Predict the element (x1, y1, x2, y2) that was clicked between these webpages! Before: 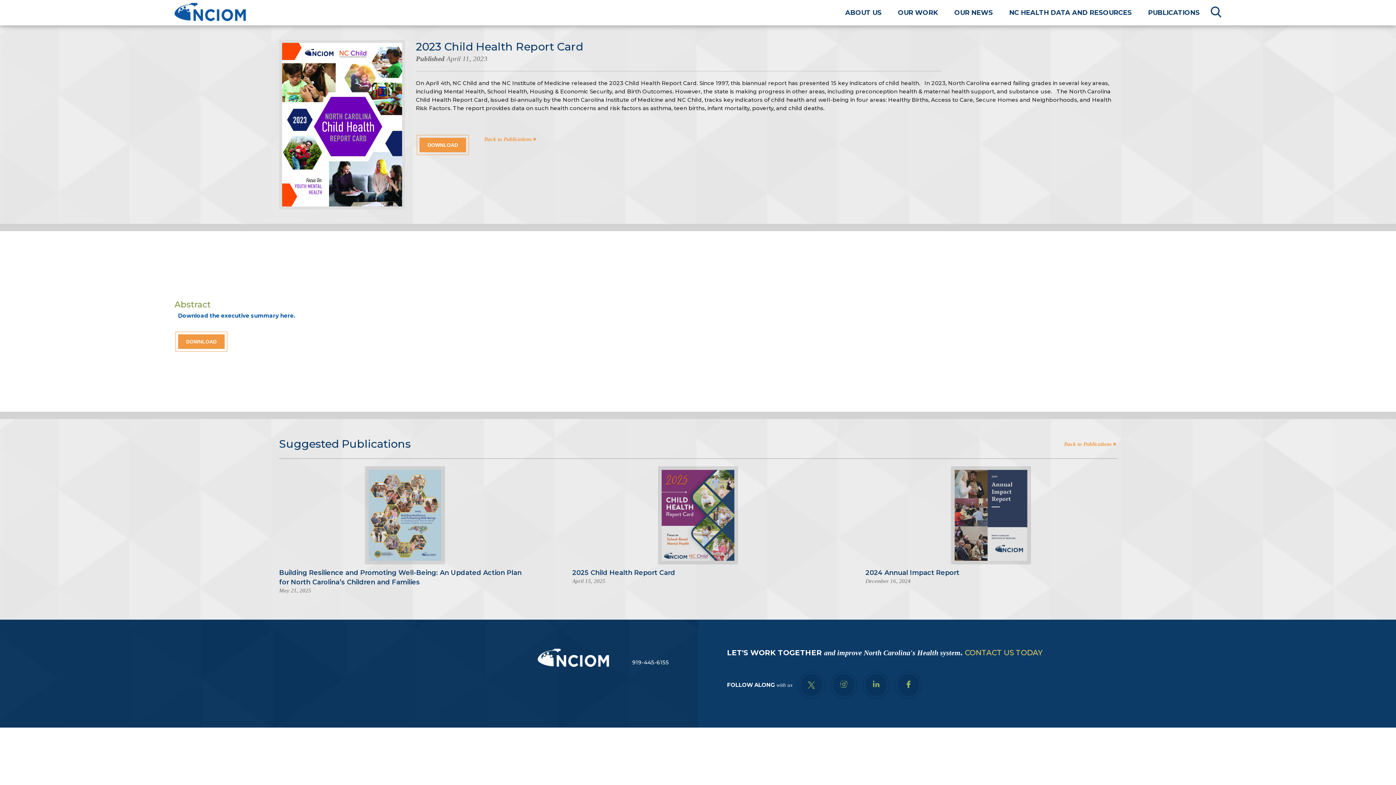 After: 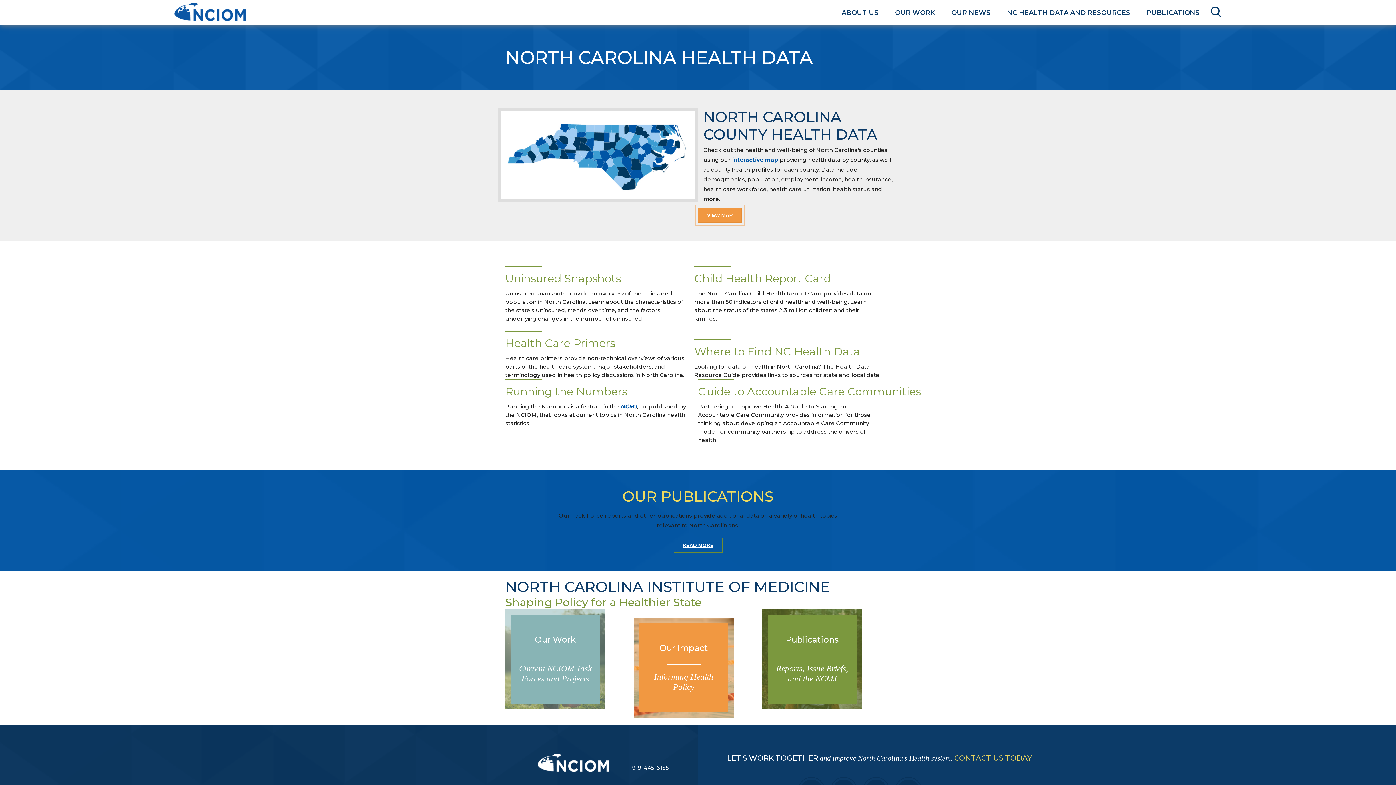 Action: label: NC HEALTH DATA AND RESOURCES bbox: (1009, 4, 1132, 20)